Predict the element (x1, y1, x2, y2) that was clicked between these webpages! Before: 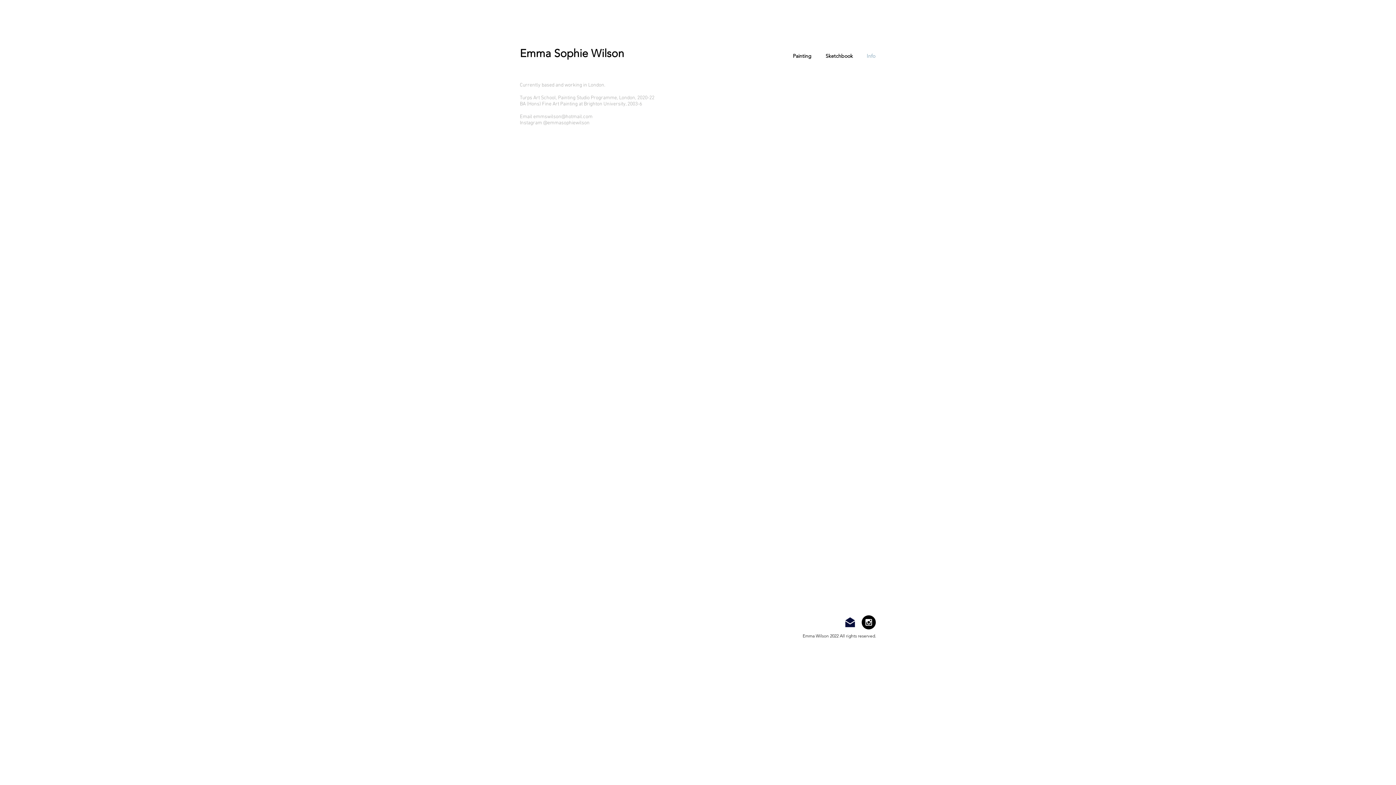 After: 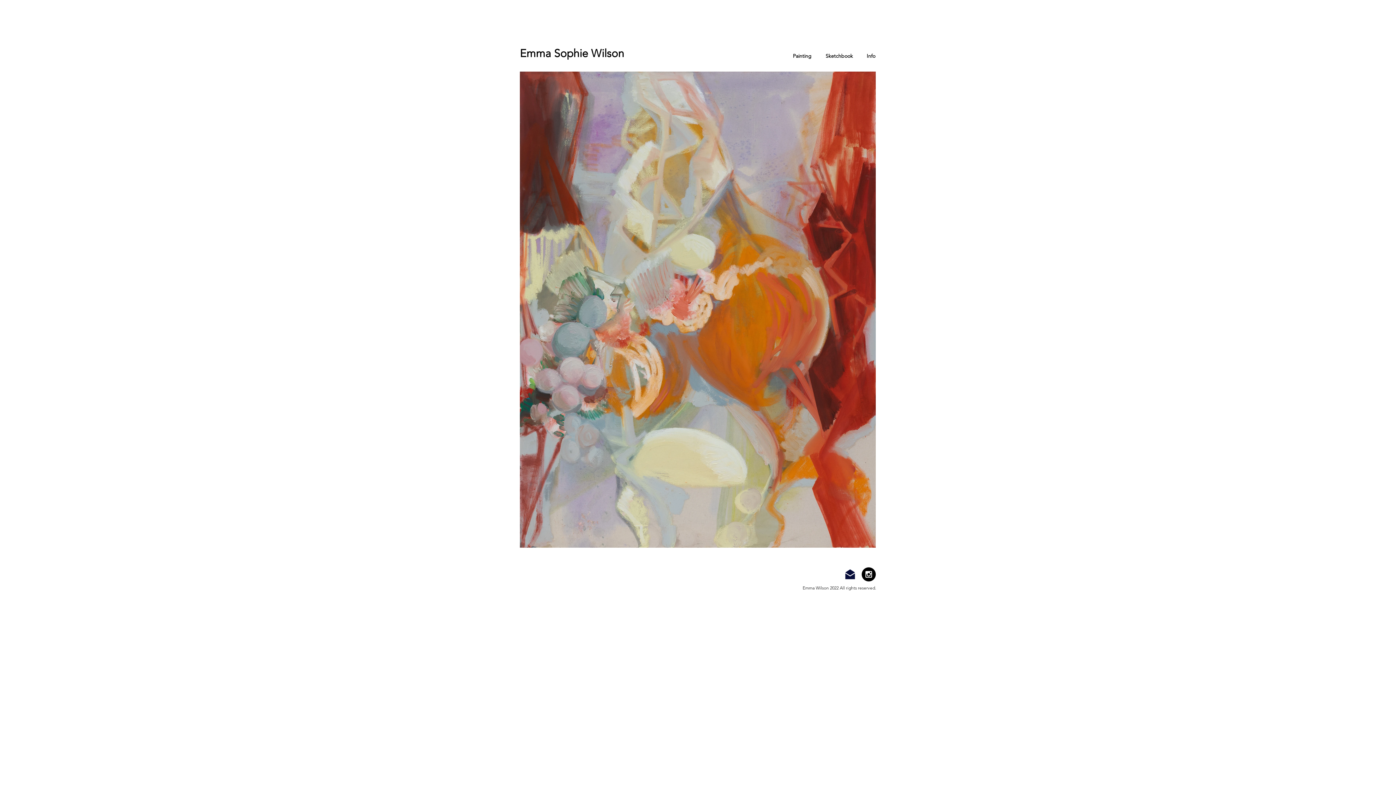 Action: label: Emma Sophie Wilson bbox: (520, 46, 624, 59)